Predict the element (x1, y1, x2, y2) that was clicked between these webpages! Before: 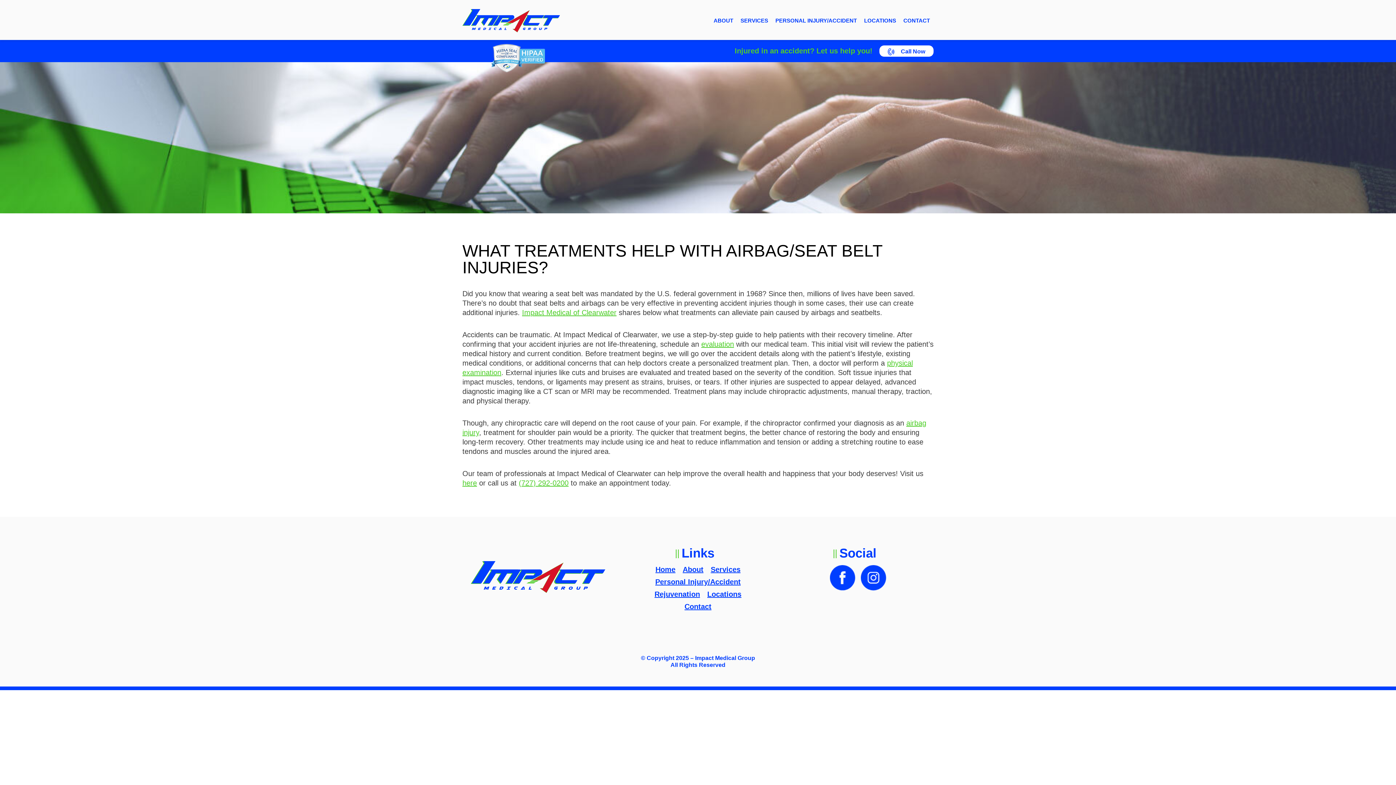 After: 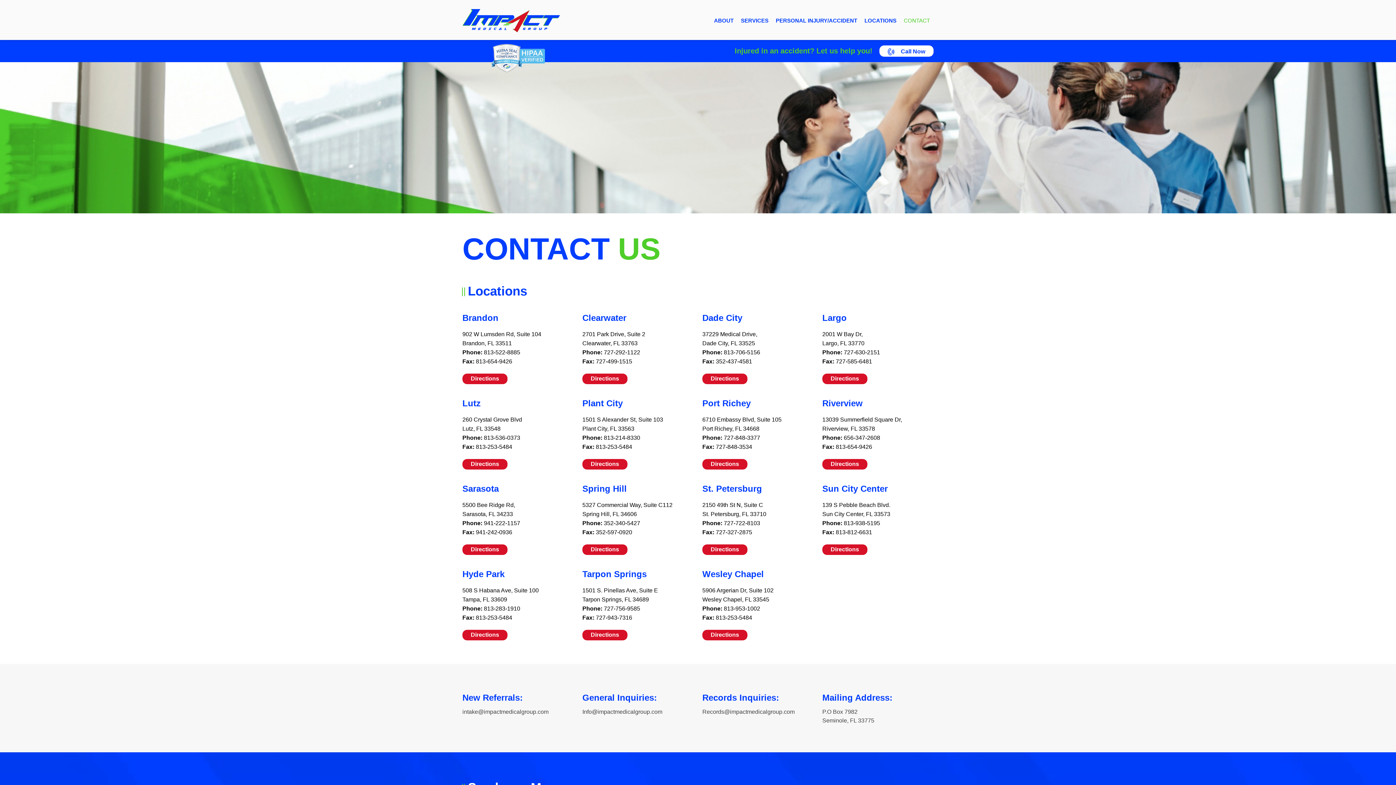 Action: label: CONTACT bbox: (900, 1, 933, 40)